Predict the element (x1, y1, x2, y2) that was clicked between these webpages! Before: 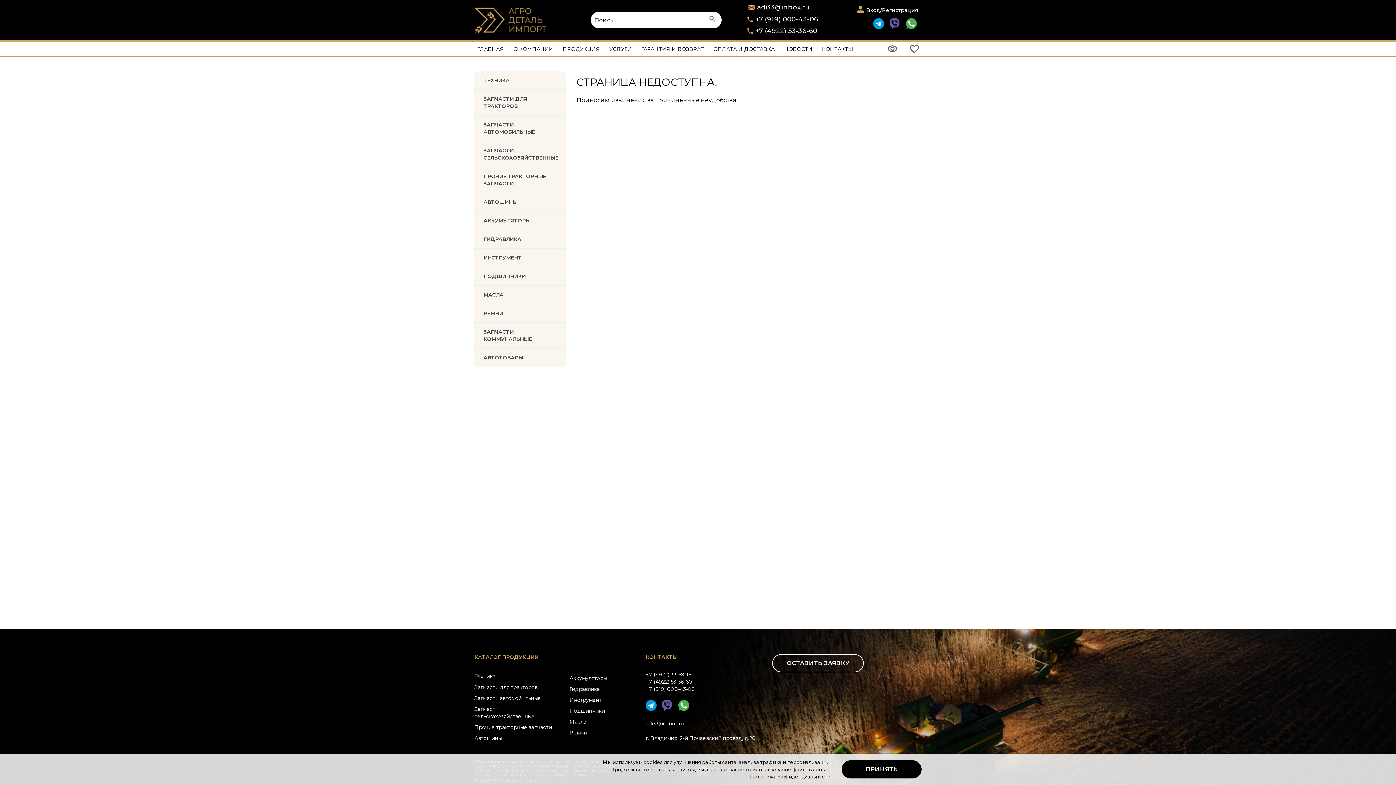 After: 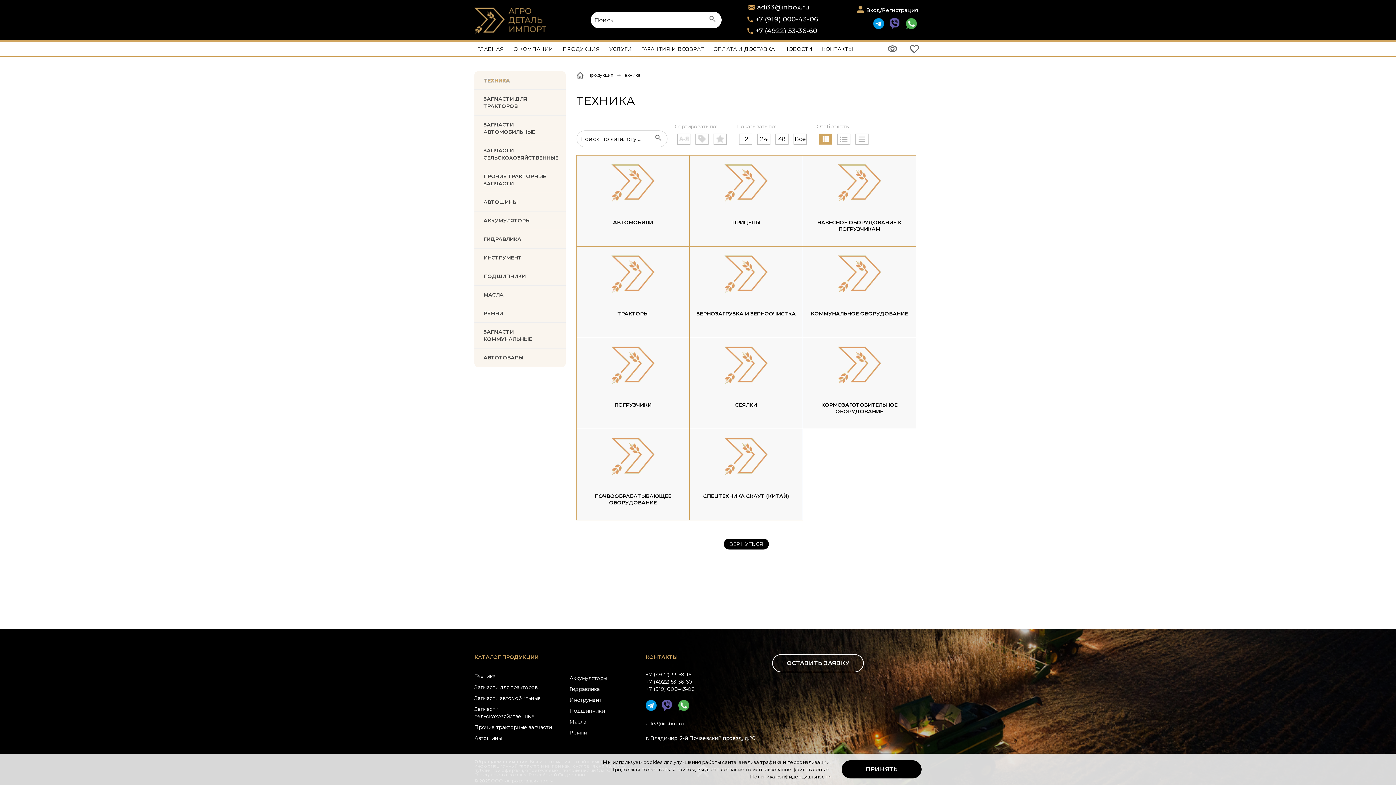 Action: label: ТЕХНИКА bbox: (474, 71, 565, 89)